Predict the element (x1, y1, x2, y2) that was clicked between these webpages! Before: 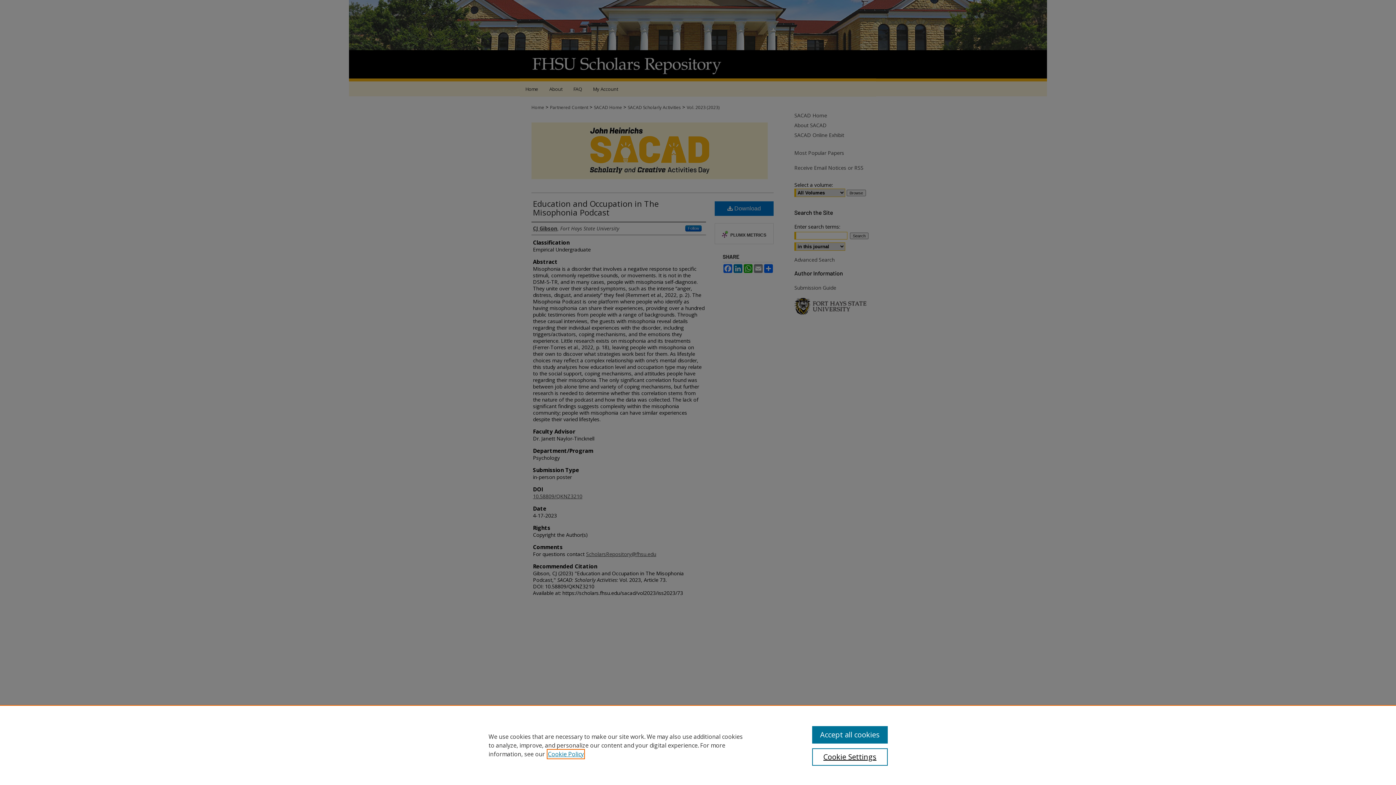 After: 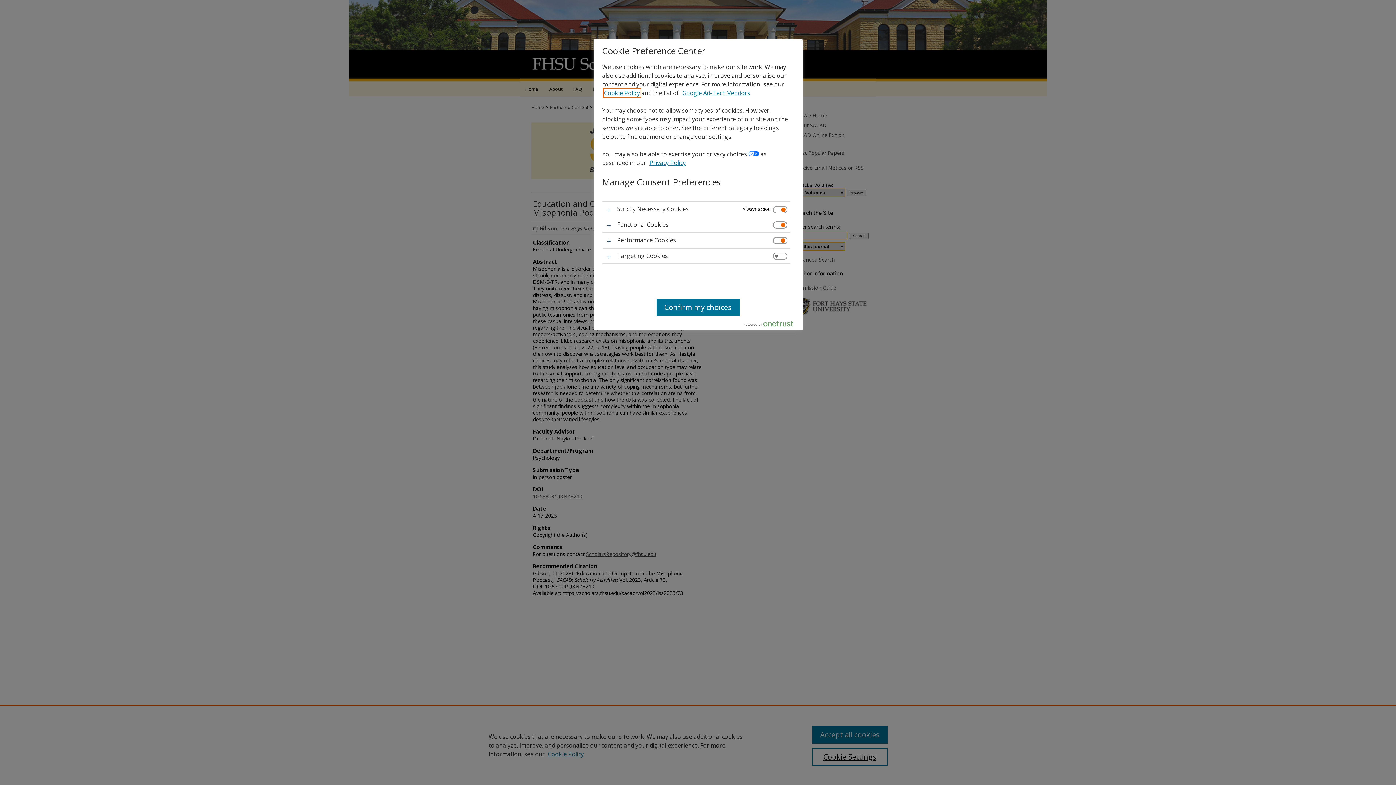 Action: label: Cookie Settings bbox: (812, 748, 887, 766)